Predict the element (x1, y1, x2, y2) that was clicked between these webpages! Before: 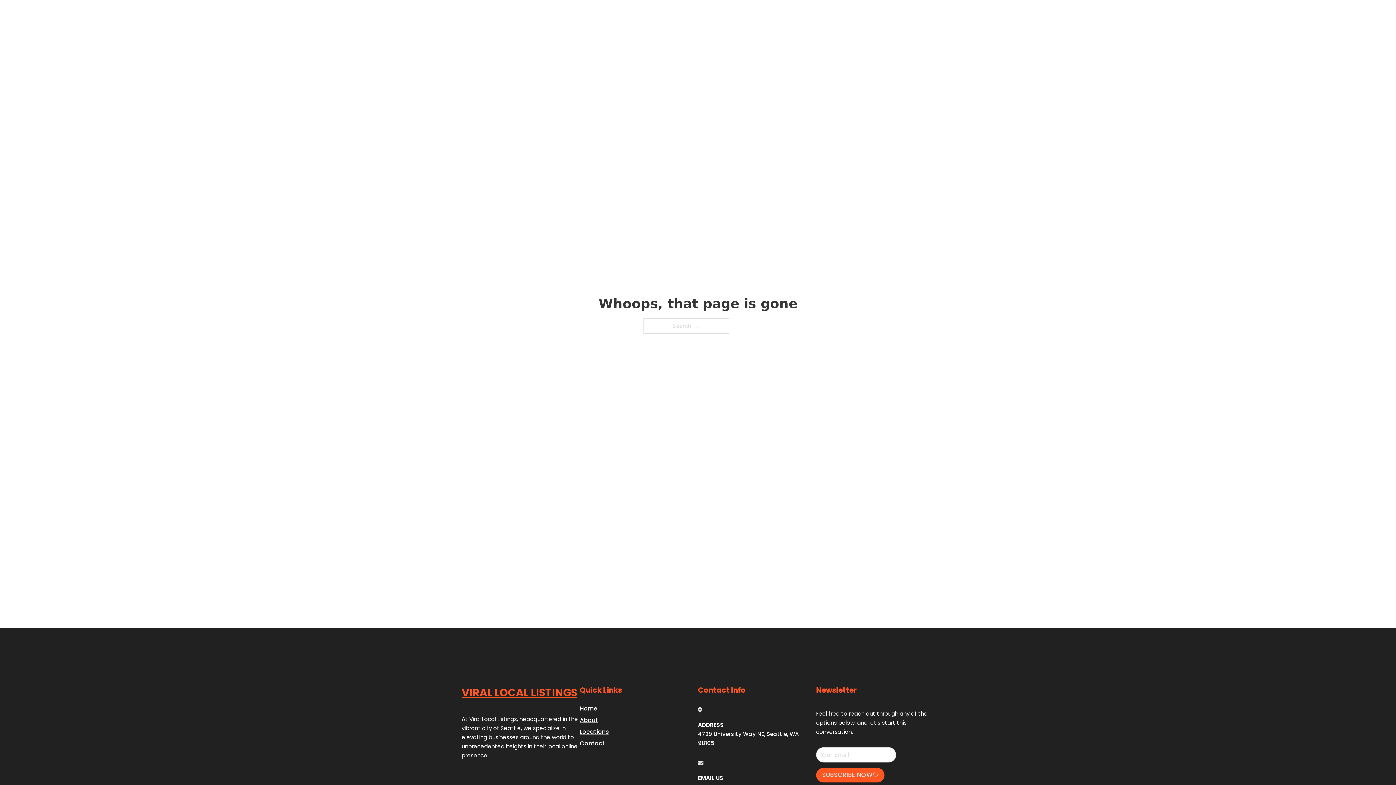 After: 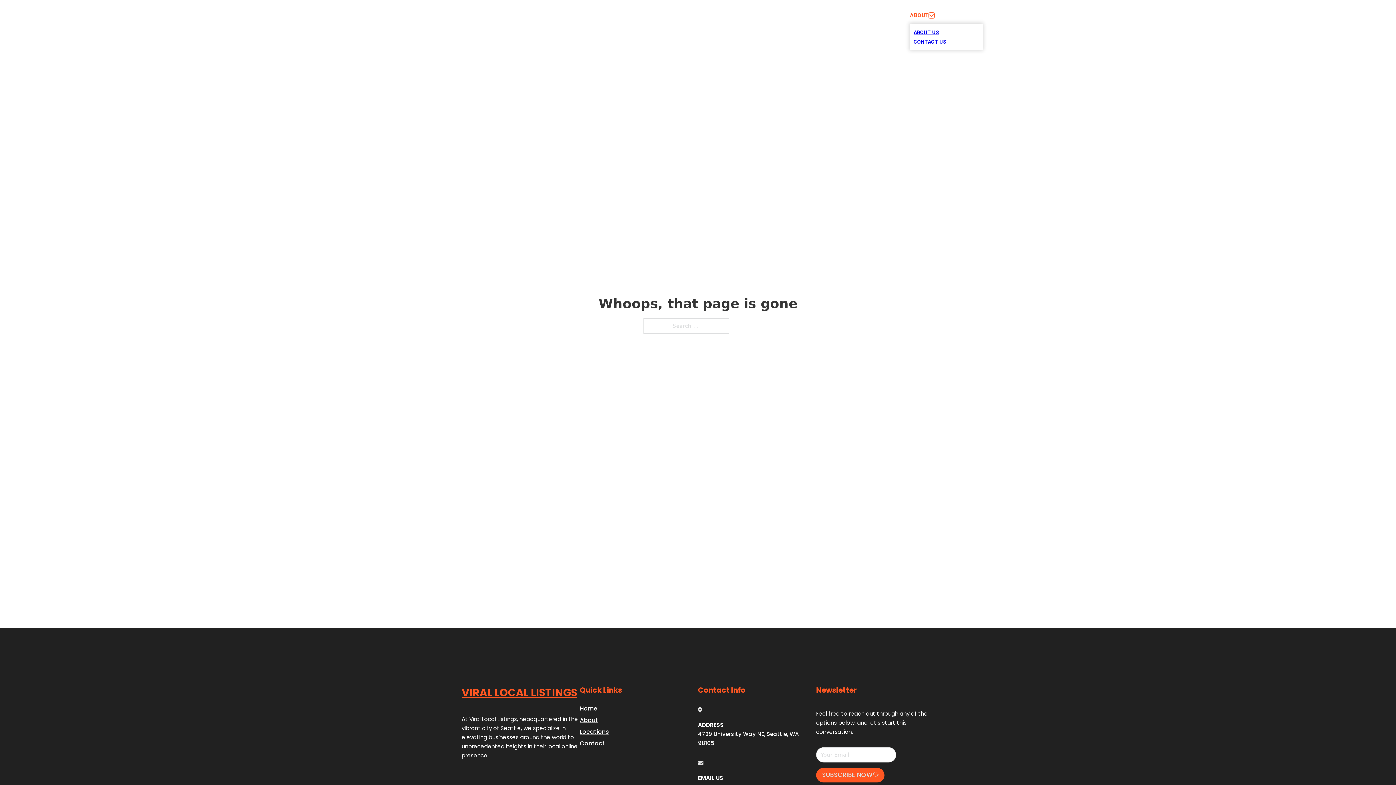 Action: bbox: (929, 12, 934, 18) label: Toggle dropdown